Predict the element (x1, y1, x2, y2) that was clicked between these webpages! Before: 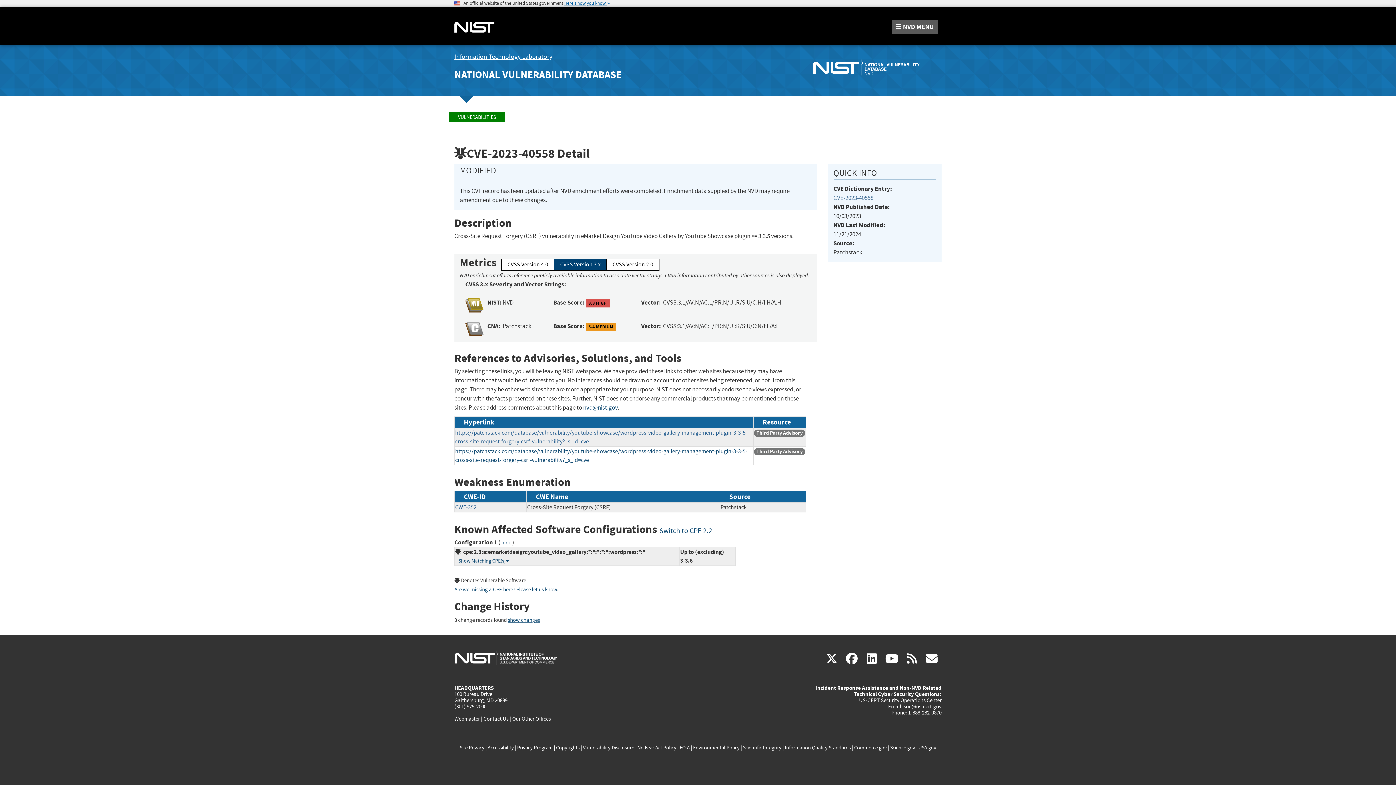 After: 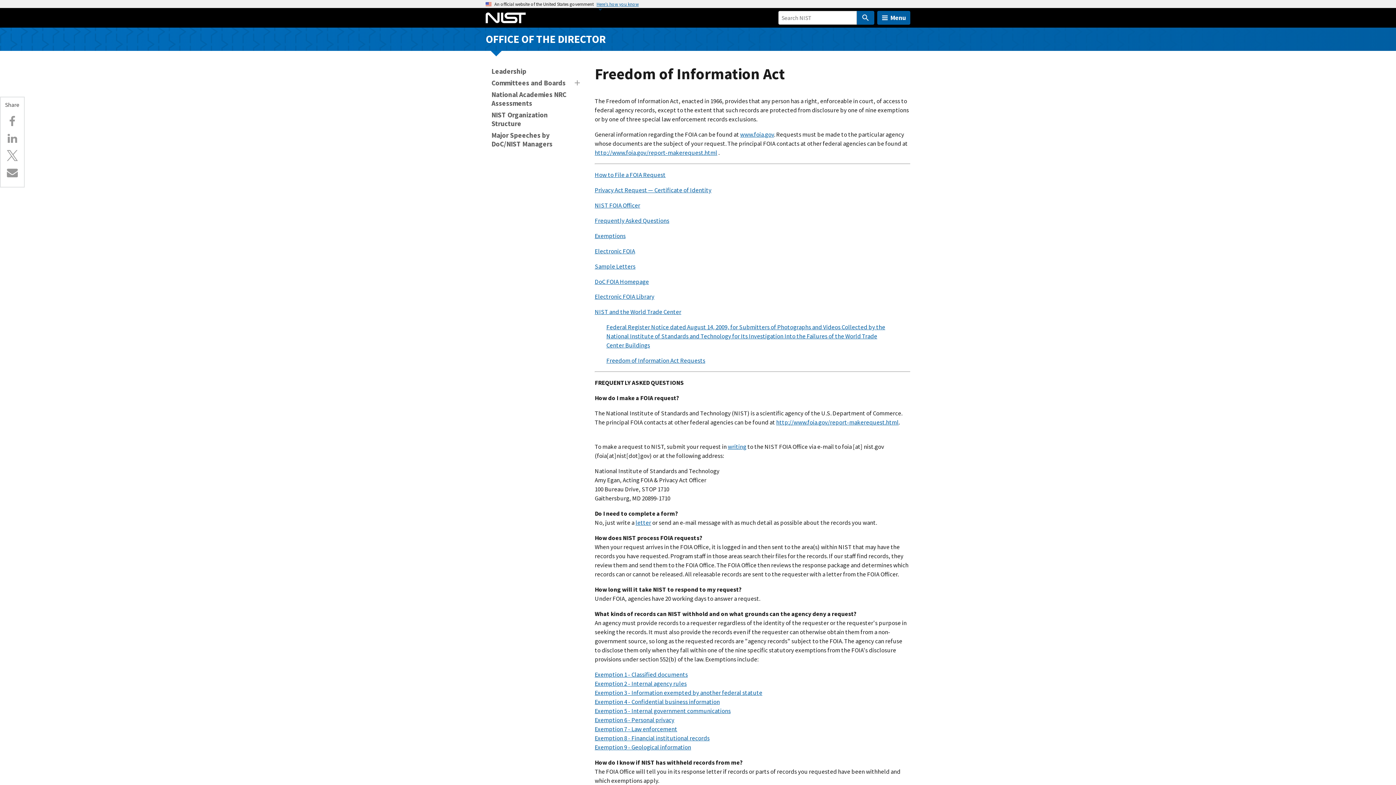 Action: label: FOIA bbox: (679, 744, 690, 751)